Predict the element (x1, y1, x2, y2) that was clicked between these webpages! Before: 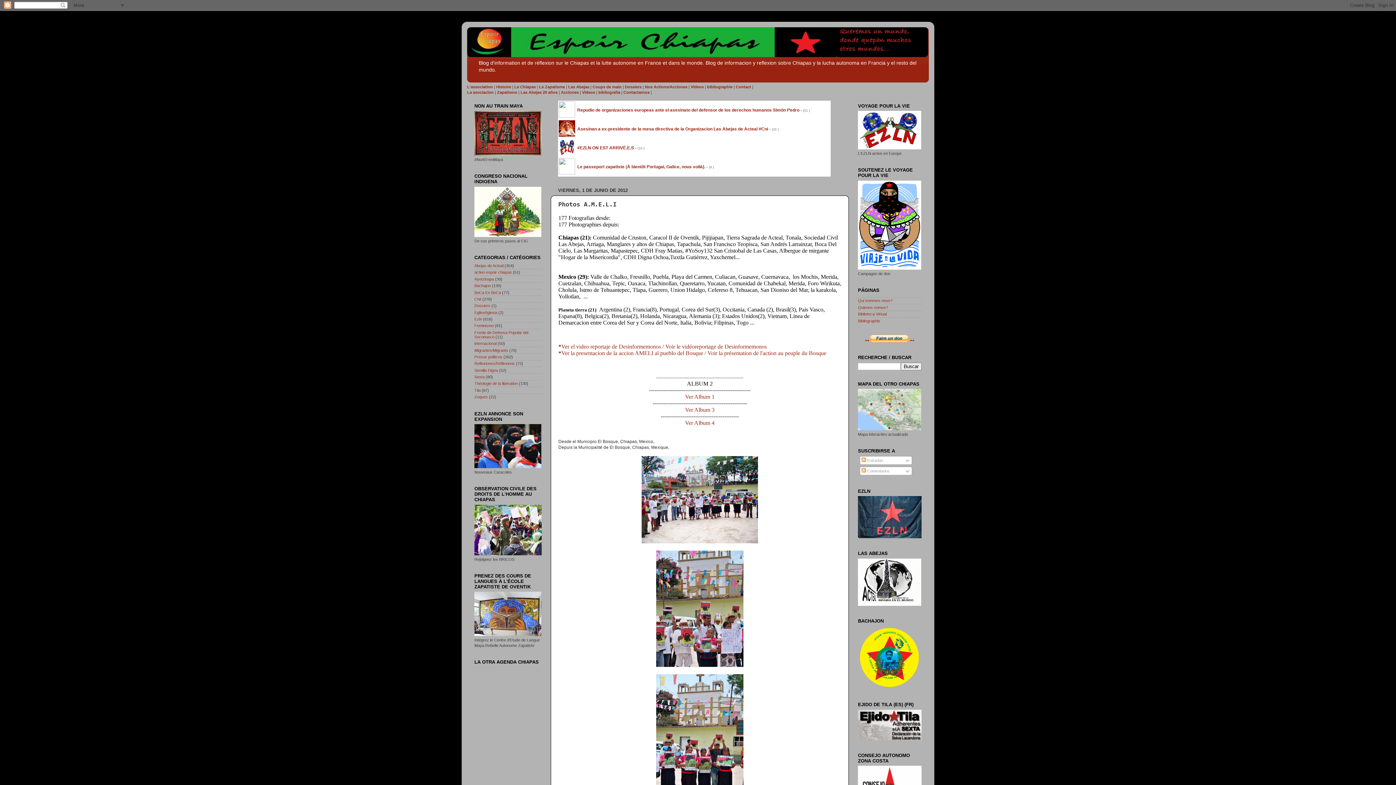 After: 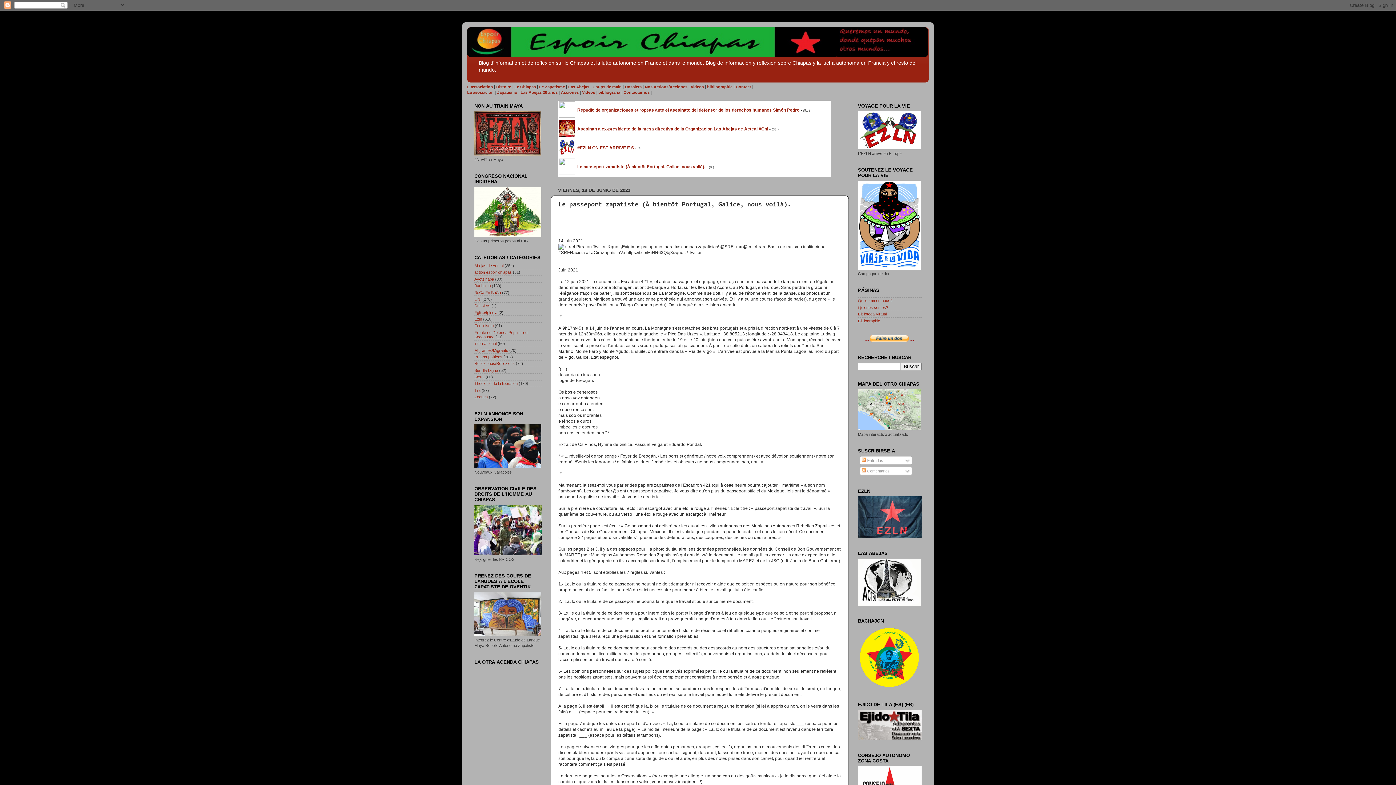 Action: bbox: (577, 164, 705, 169) label: Le passeport zapatiste (À bientôt Portugal, Galice, nous voilà).